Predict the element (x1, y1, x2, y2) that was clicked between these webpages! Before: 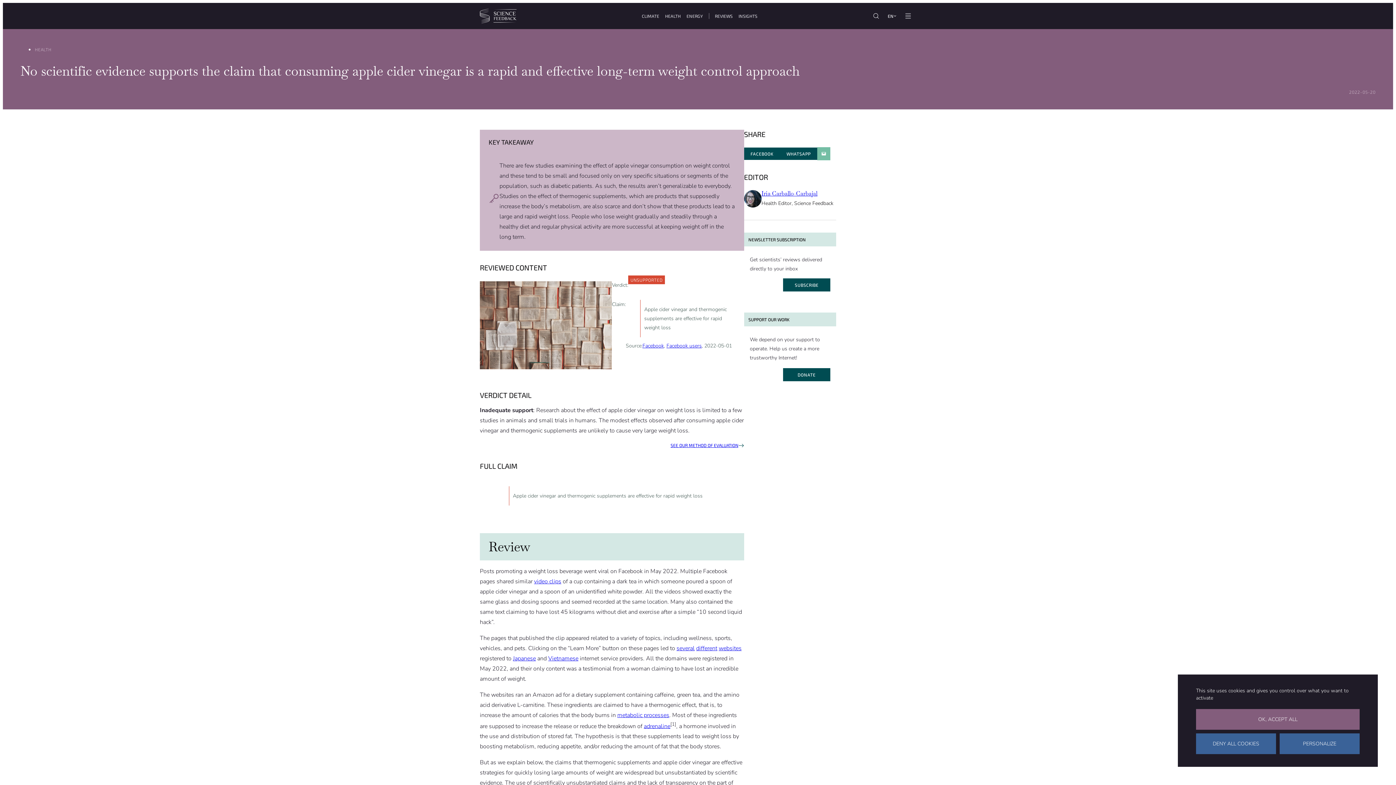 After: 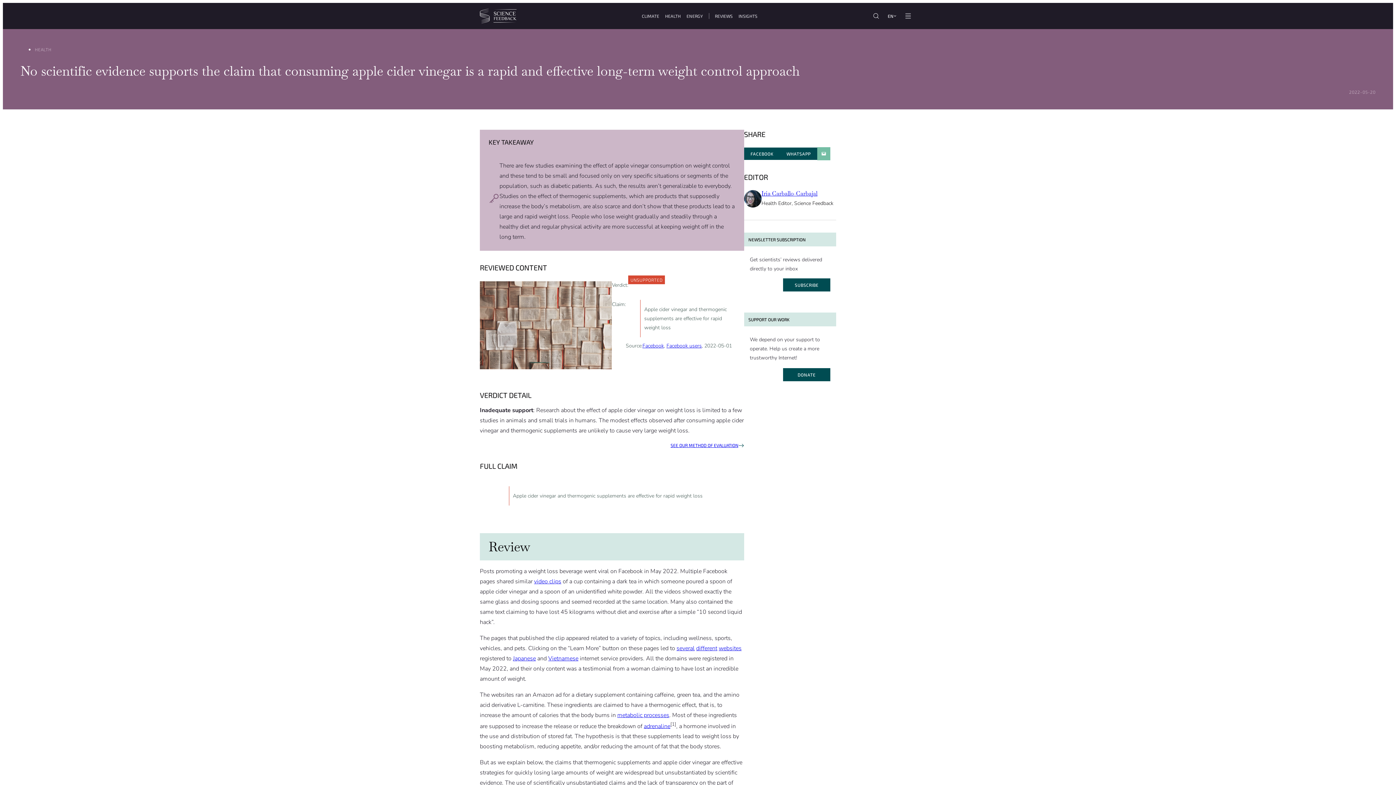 Action: label: Cookies : Deny all cookies bbox: (1196, 733, 1276, 754)